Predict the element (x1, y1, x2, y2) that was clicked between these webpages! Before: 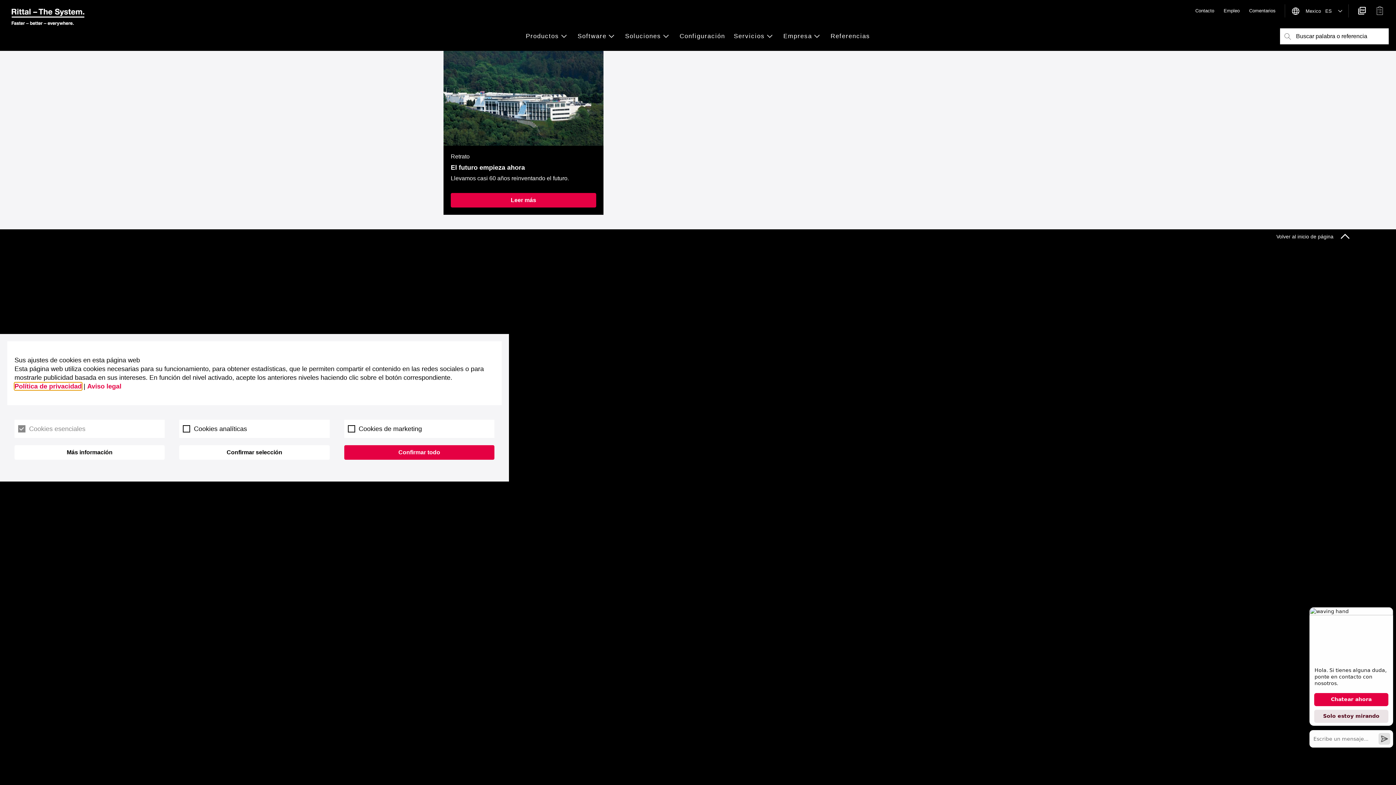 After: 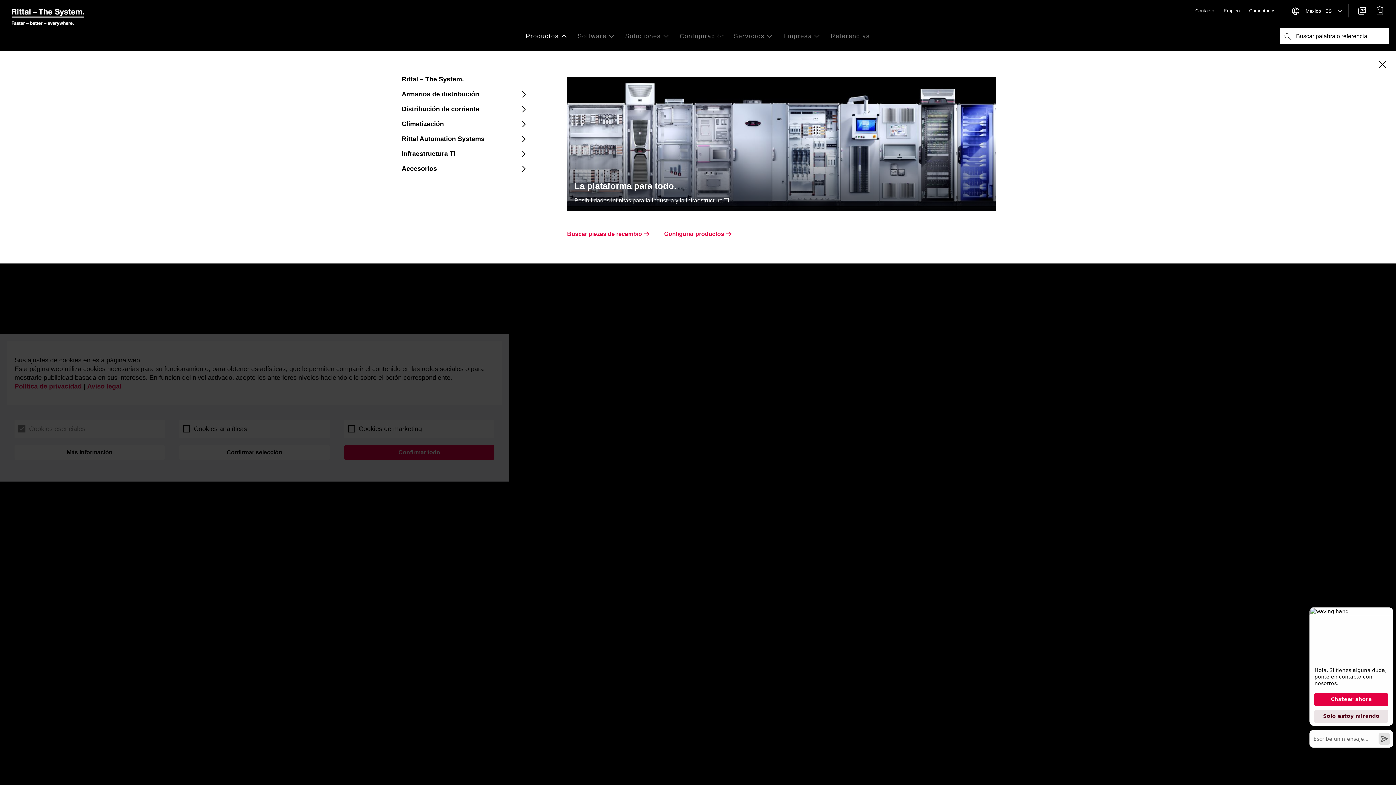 Action: label: Productos bbox: (526, 27, 573, 44)